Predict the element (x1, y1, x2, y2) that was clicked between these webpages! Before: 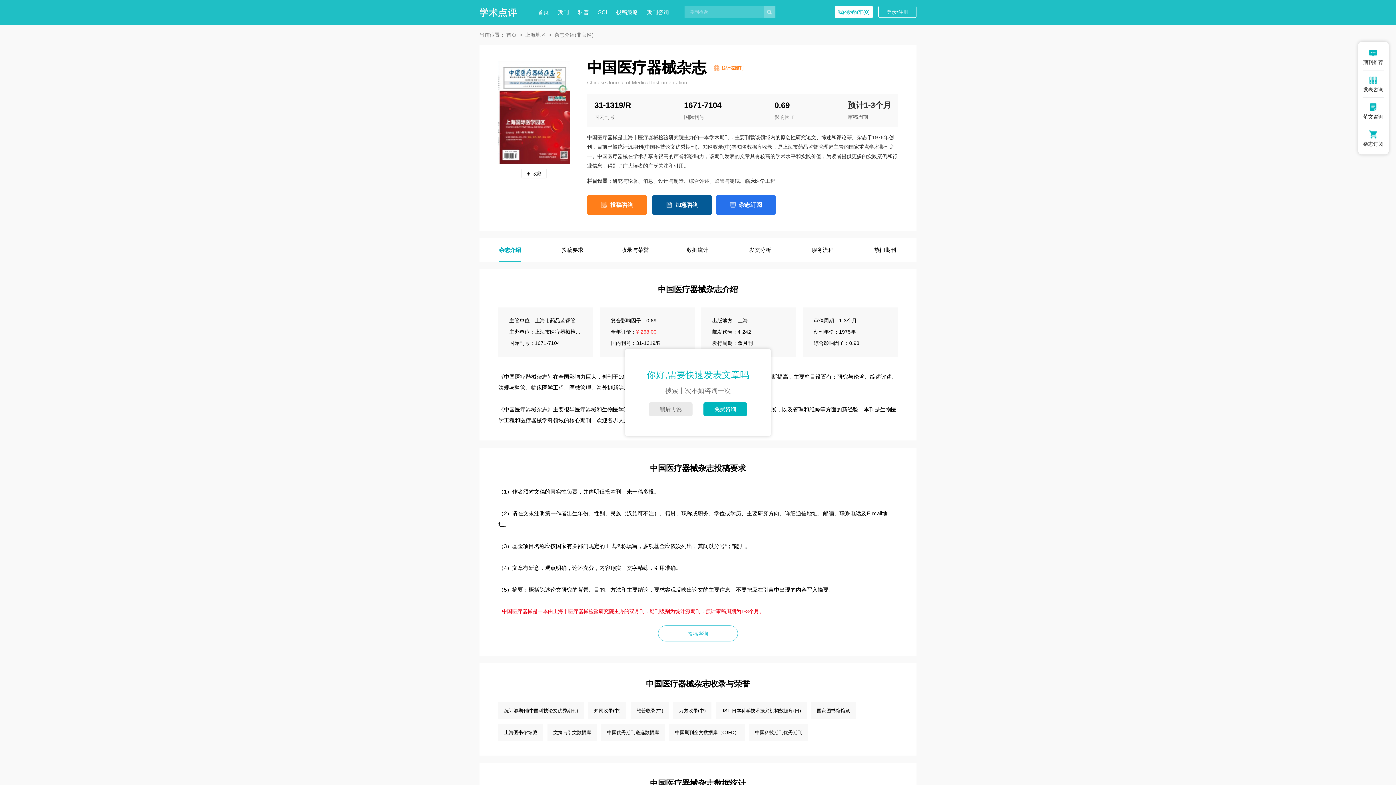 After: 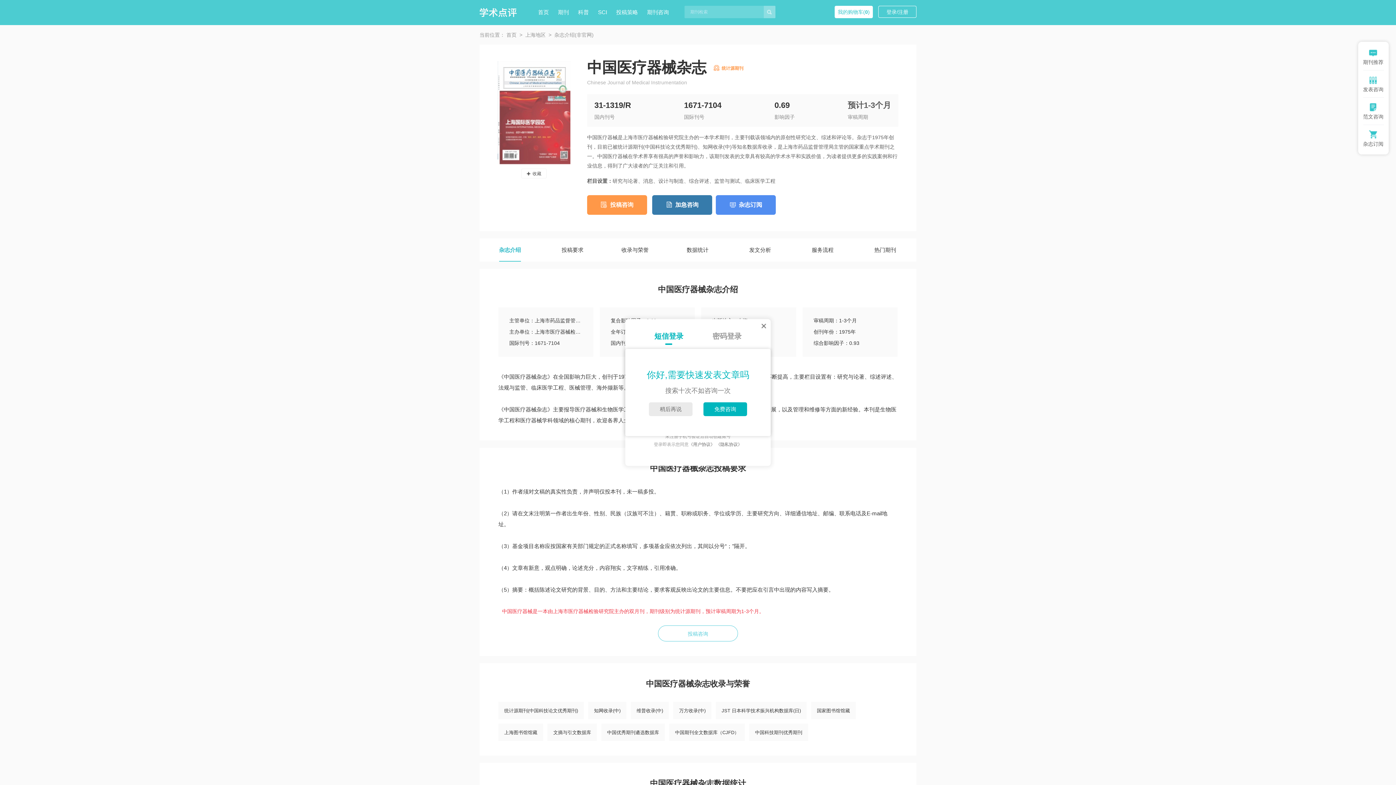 Action: bbox: (521, 168, 546, 178) label: 收藏